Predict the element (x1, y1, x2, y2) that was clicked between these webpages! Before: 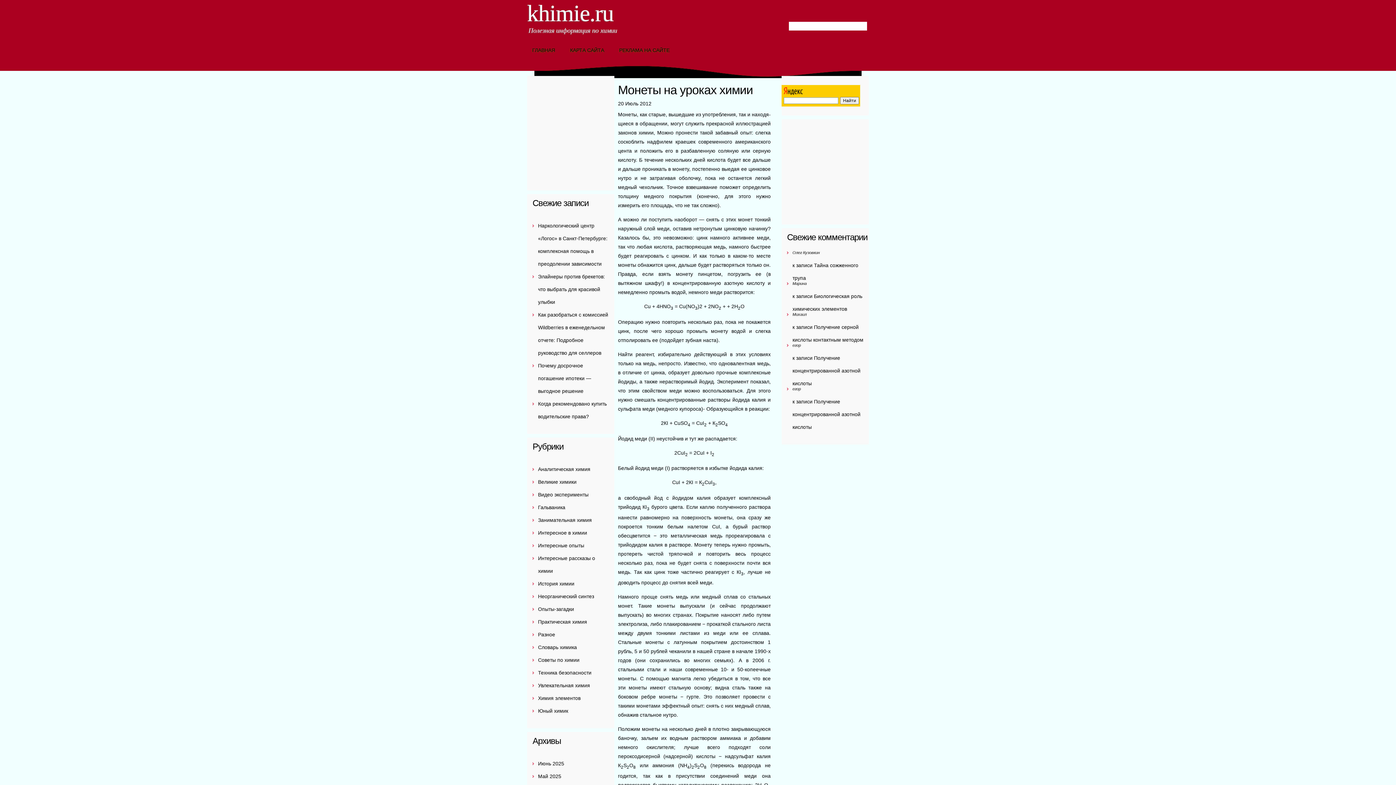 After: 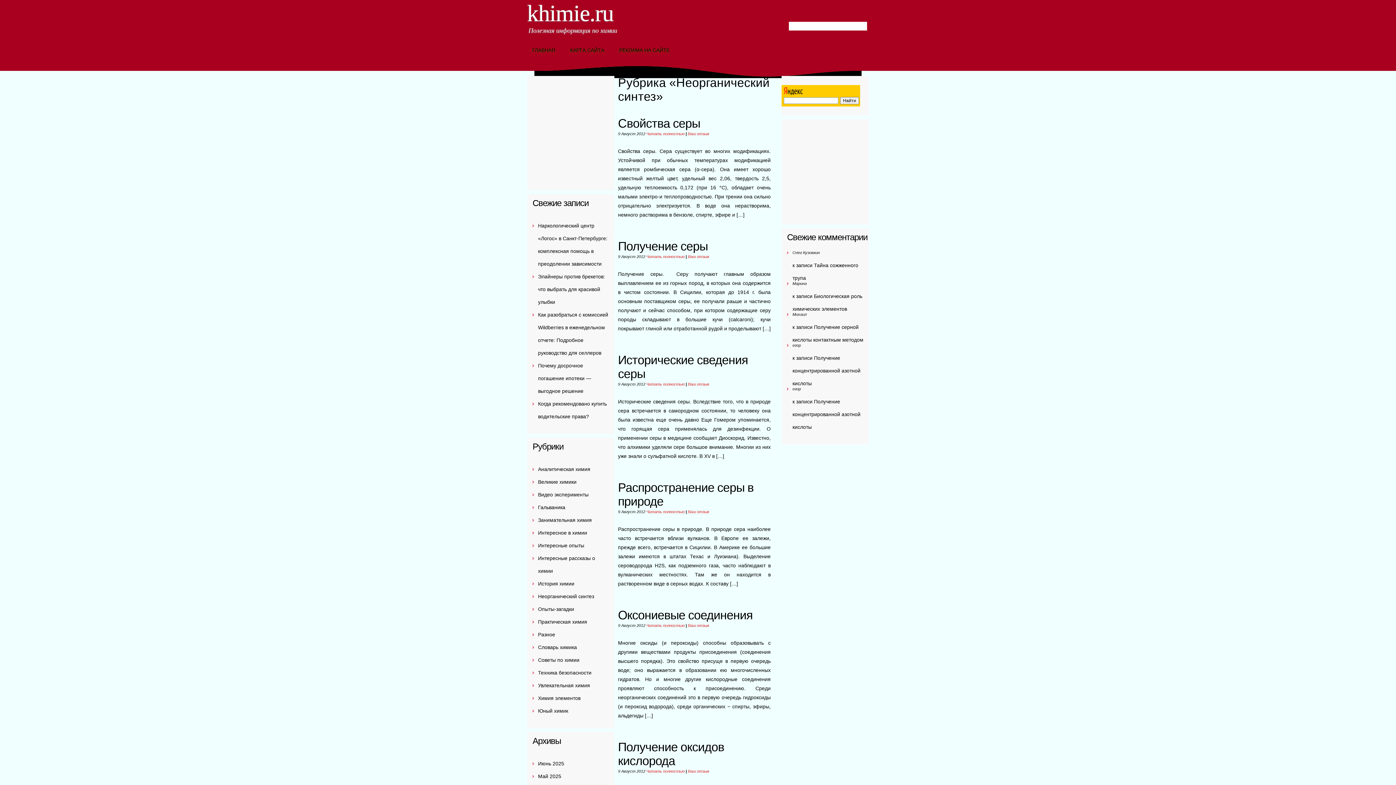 Action: bbox: (538, 593, 594, 599) label: Неорганический синтез